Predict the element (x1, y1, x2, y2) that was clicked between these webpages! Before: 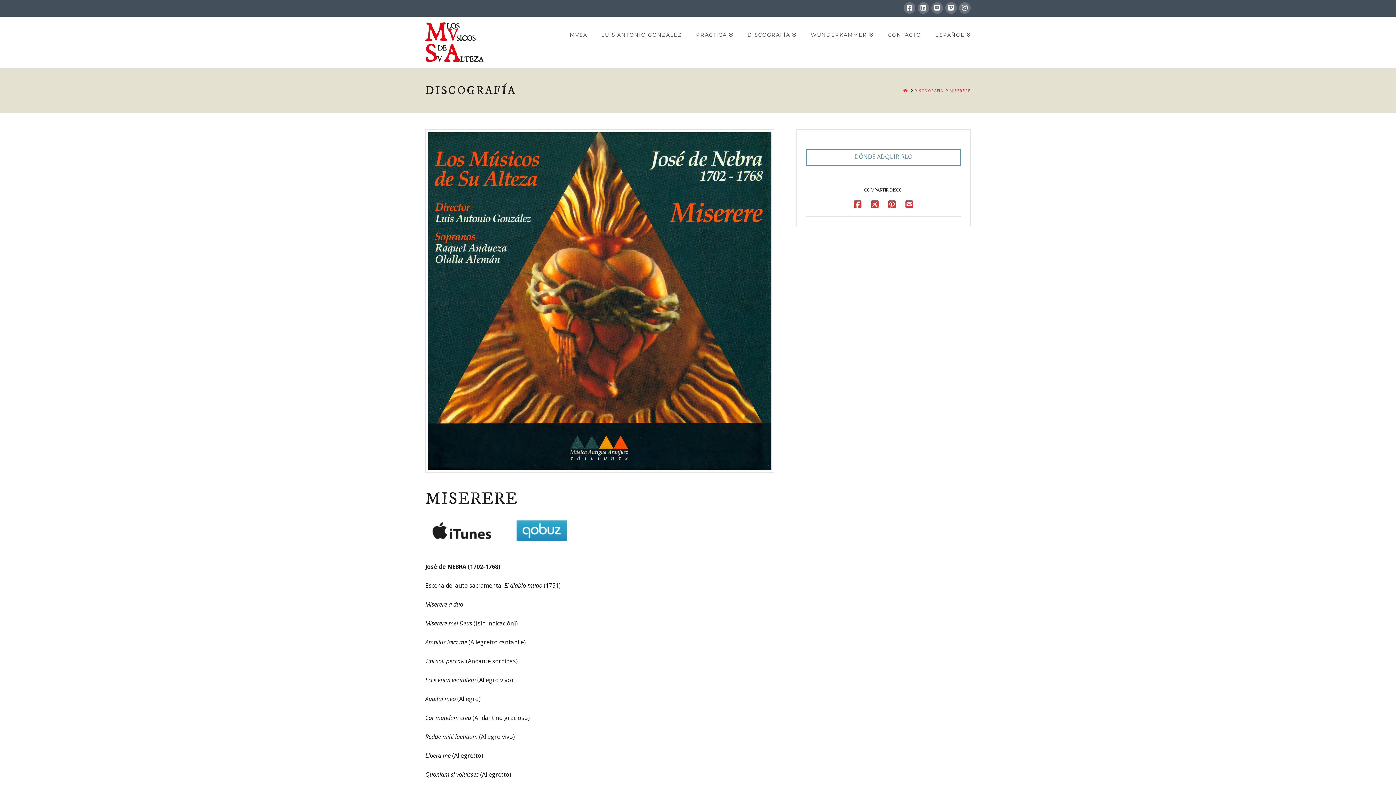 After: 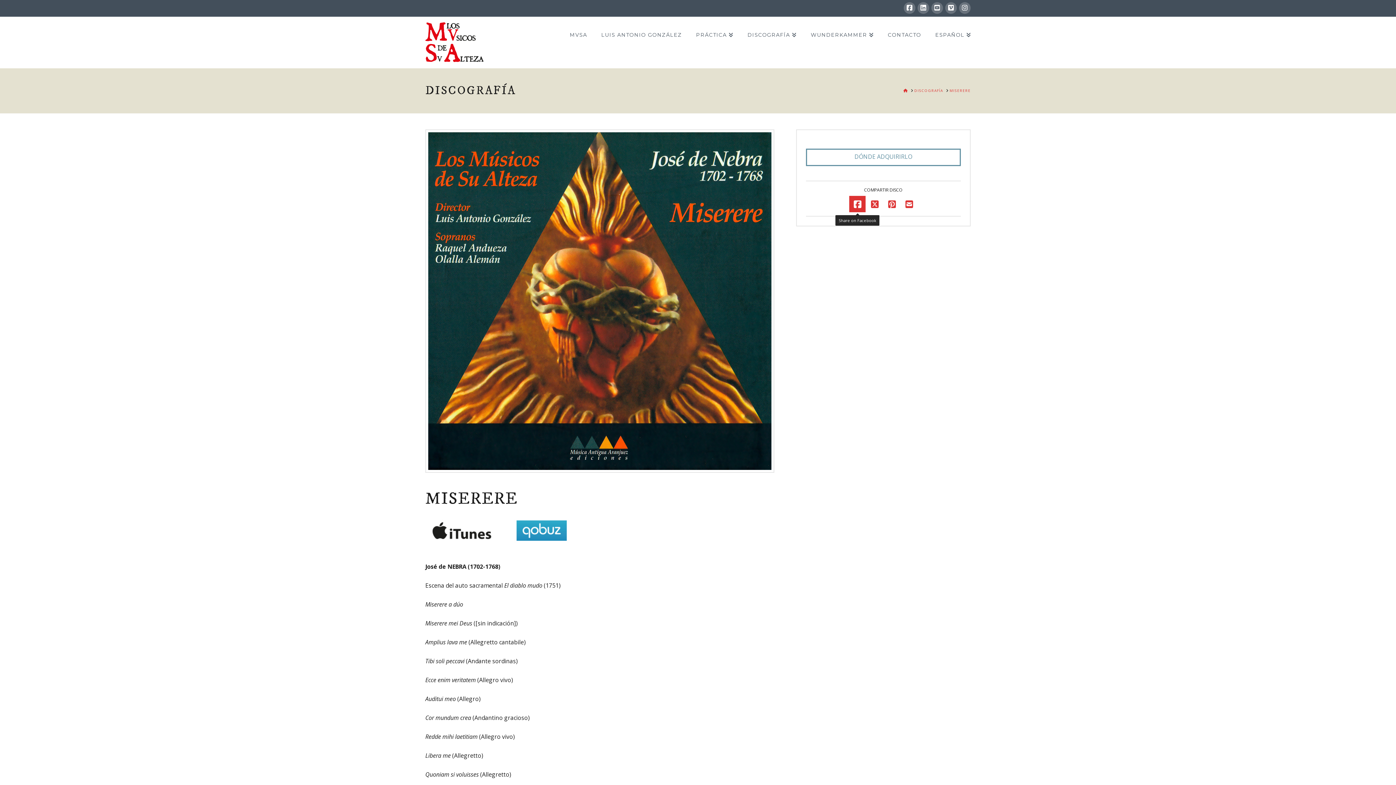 Action: bbox: (849, 196, 865, 212)